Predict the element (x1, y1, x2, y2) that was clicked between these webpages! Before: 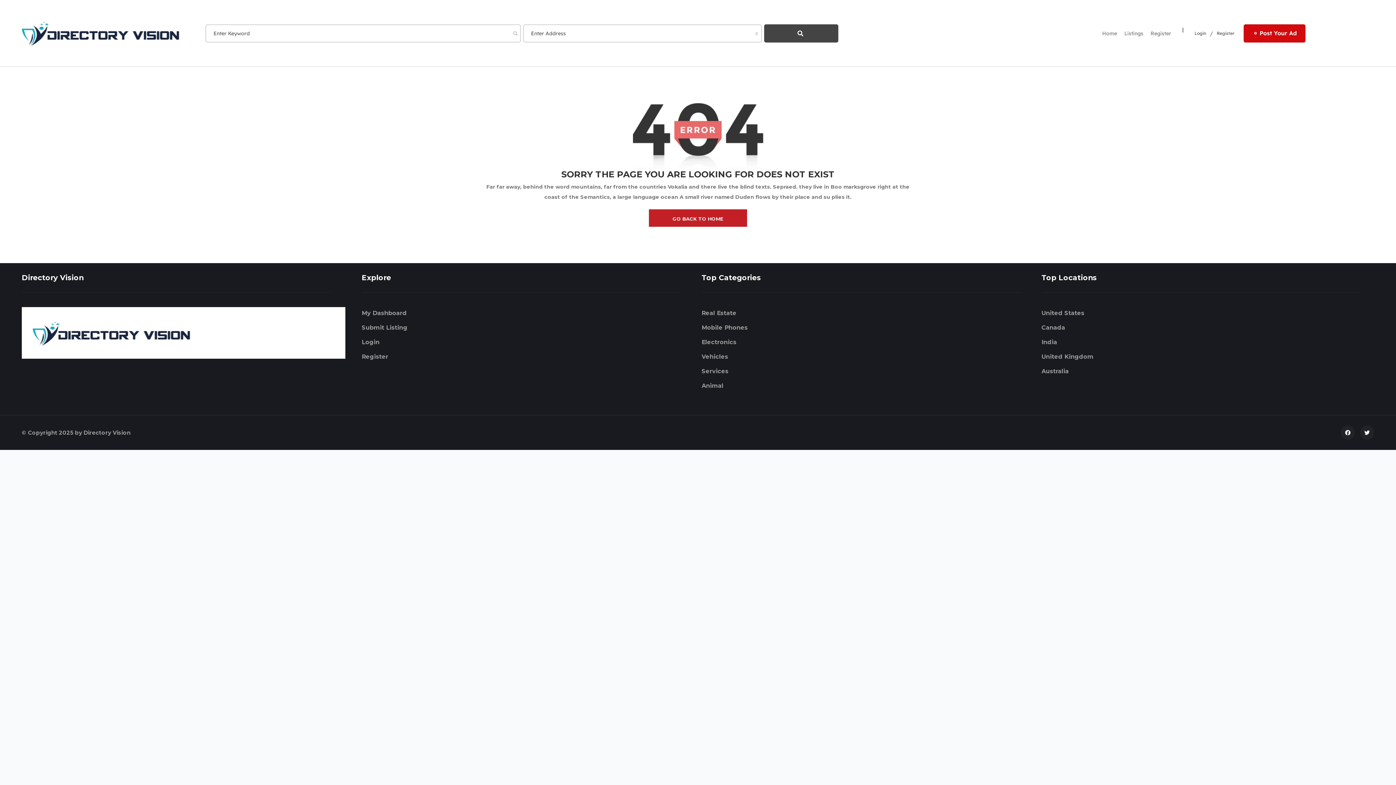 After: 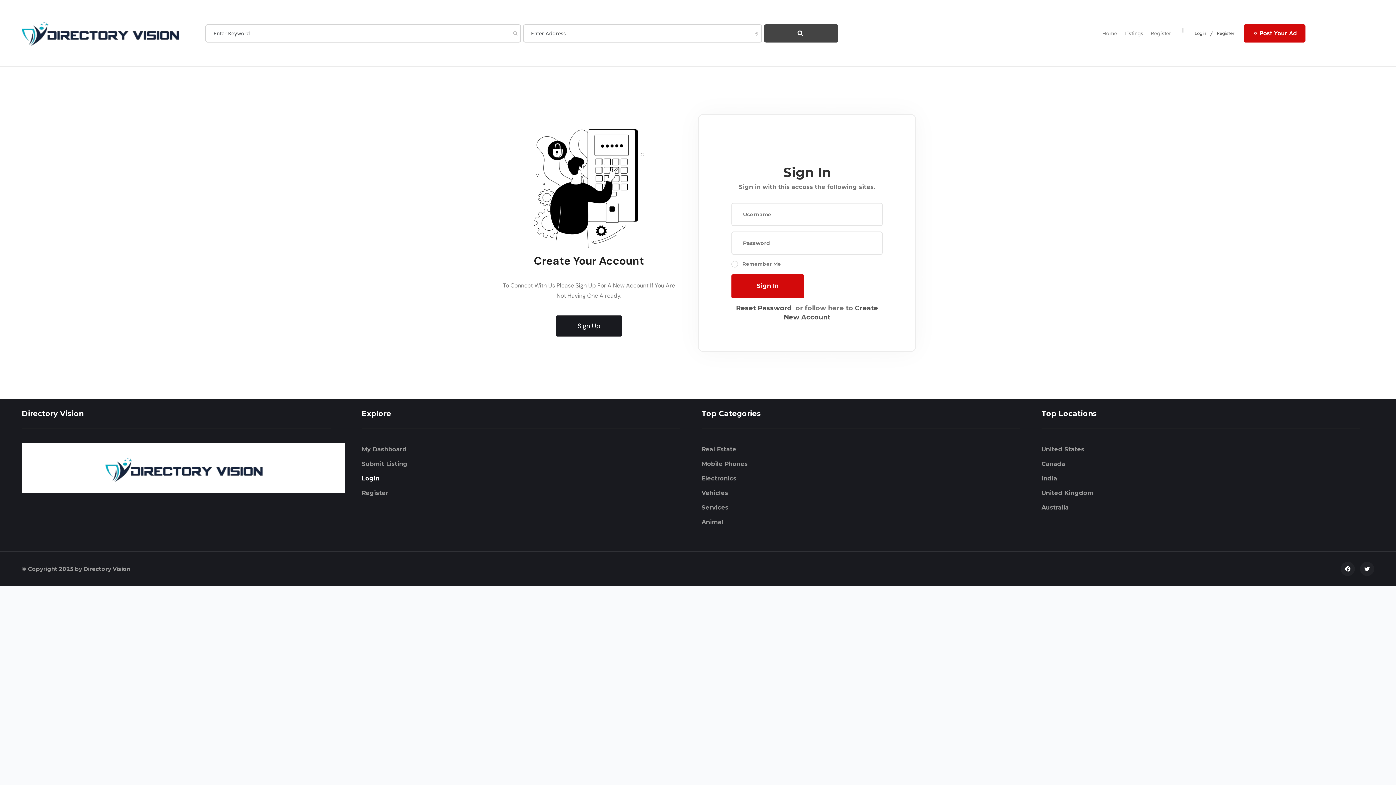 Action: bbox: (1194, 29, 1206, 37) label: Login